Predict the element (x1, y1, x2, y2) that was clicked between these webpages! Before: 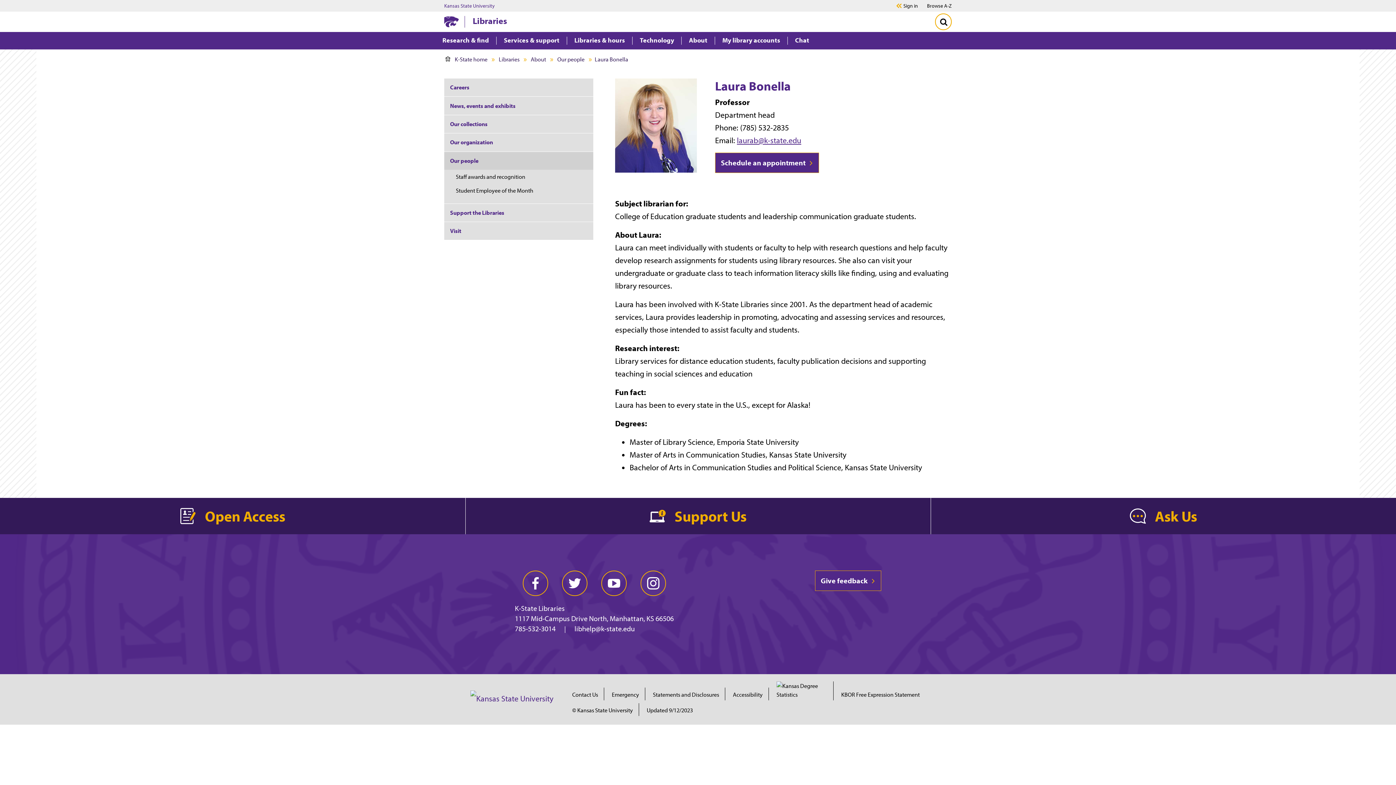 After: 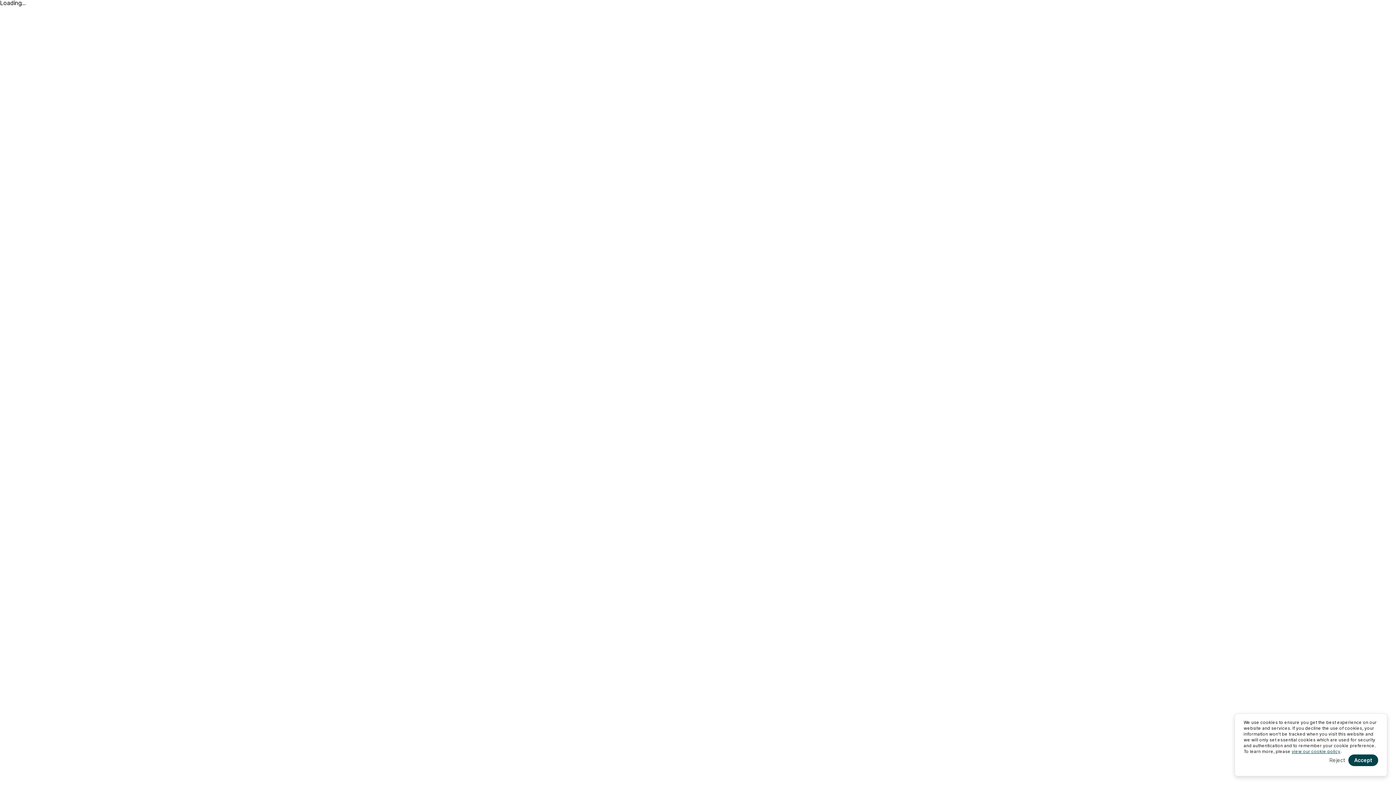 Action: label: Schedule an appointment  bbox: (715, 152, 819, 173)